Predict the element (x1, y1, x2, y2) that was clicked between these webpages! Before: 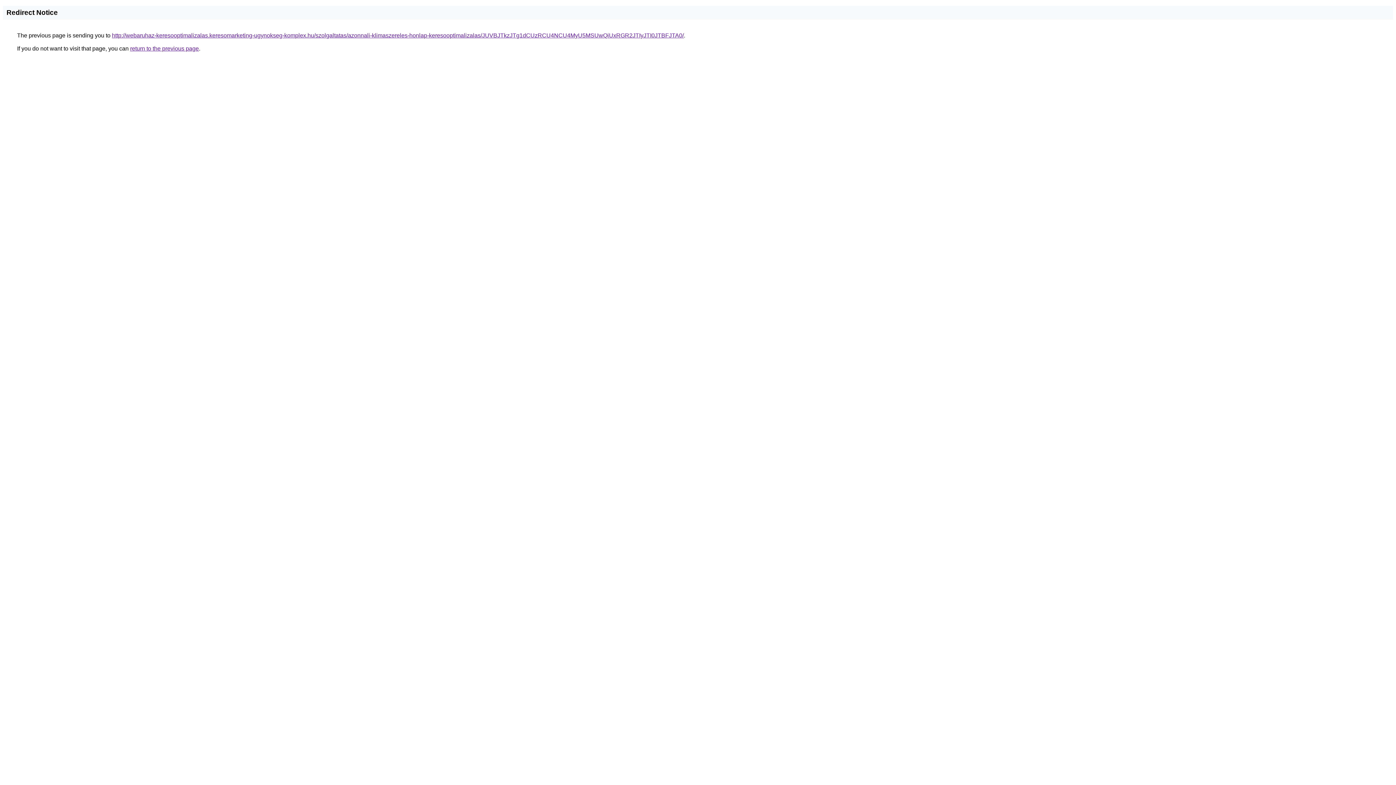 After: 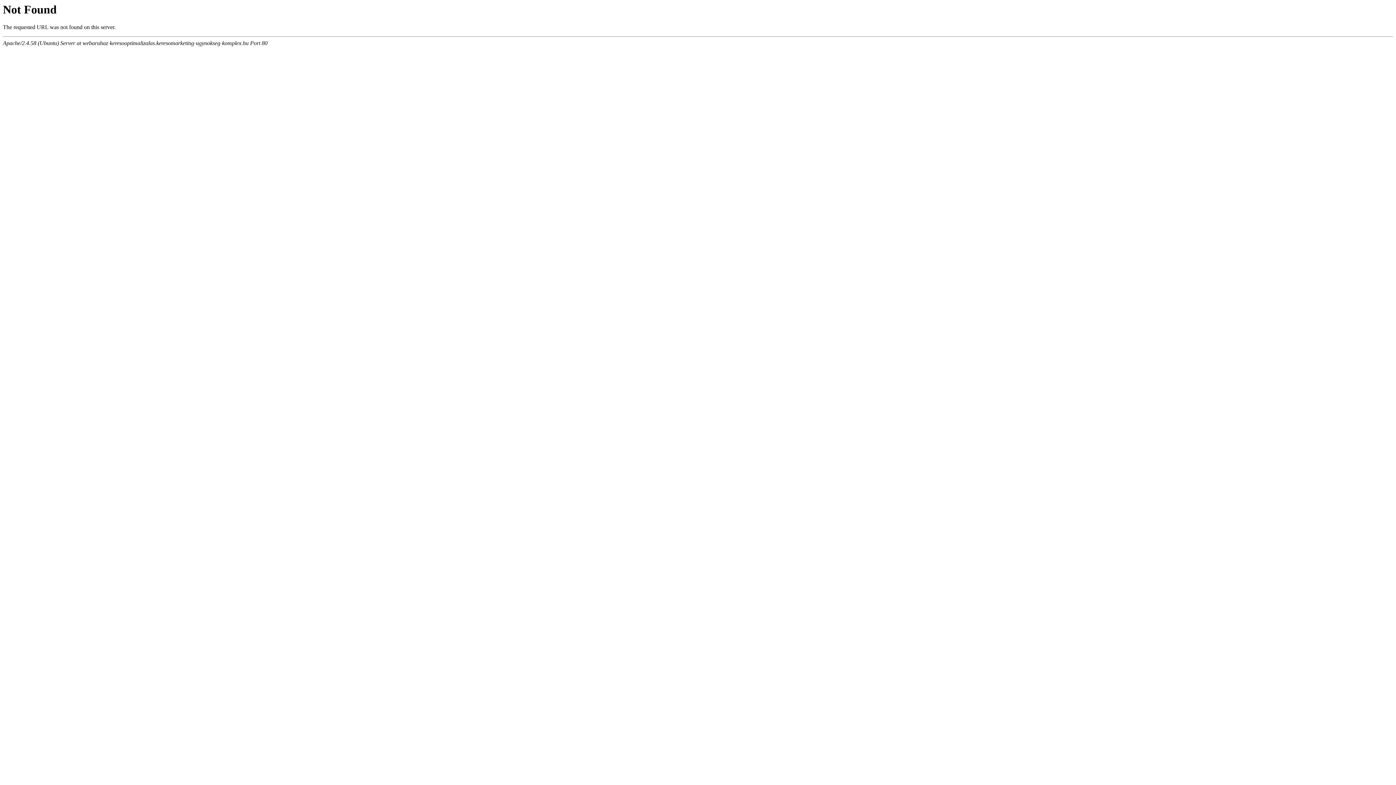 Action: label: http://webaruhaz-keresooptimalizalas.keresomarketing-ugynokseg-komplex.hu/szolgaltatas/azonnali-klimaszereles-honlap-keresooptimalizalas/JUVBJTkzJTg1dCUzRCU4NCU4MyU5MSUwQiUxRGR2JTIyJTI0JTBFJTA0/ bbox: (112, 32, 684, 38)